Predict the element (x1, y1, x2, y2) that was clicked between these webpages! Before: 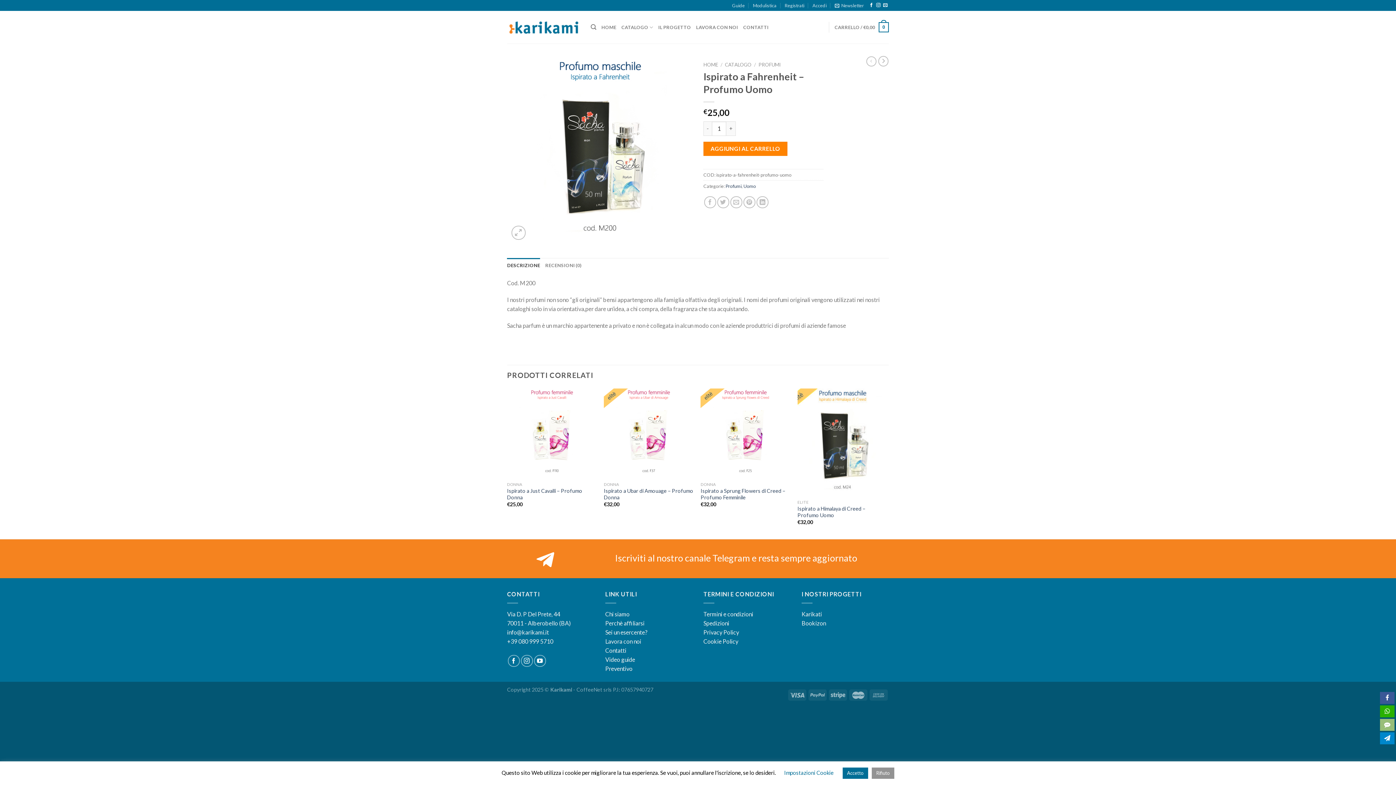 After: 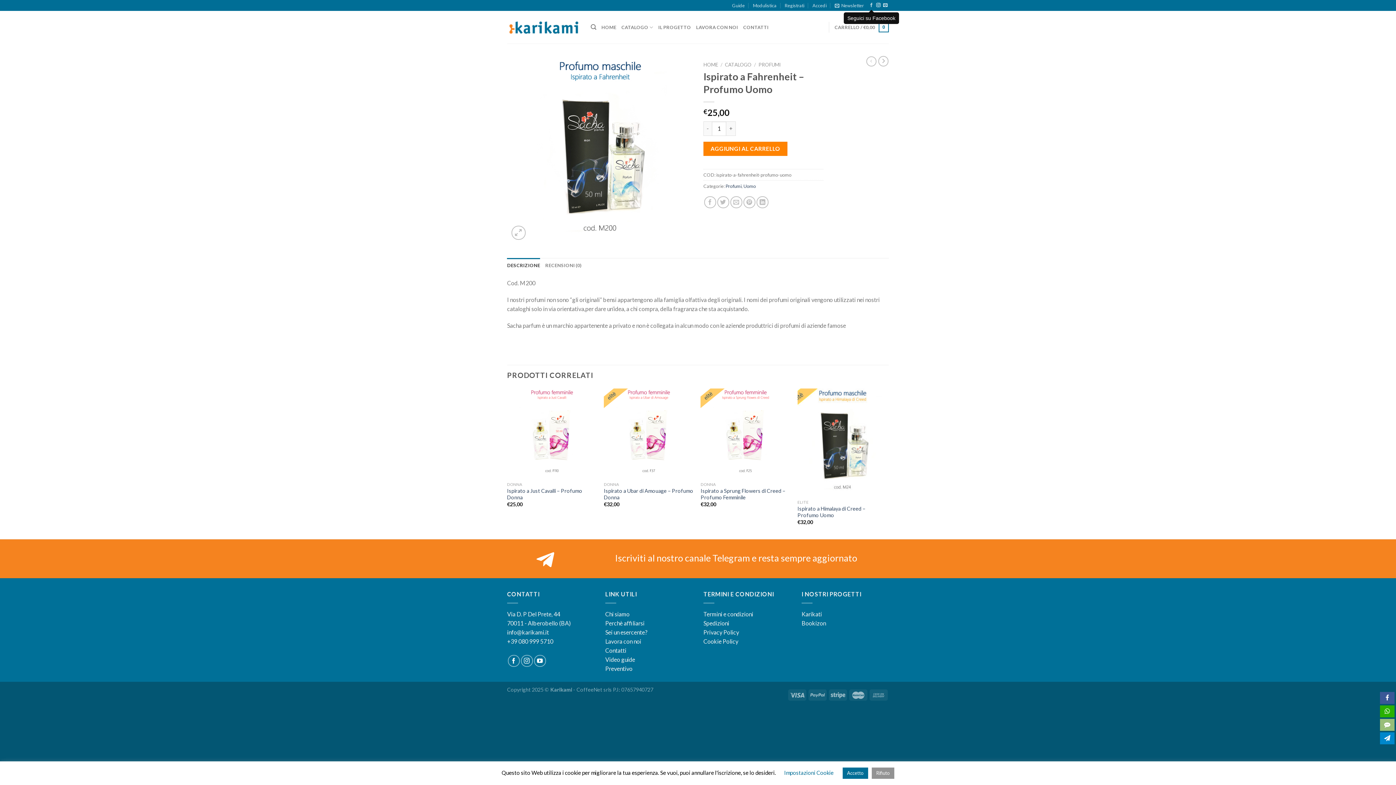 Action: bbox: (869, 3, 873, 8)